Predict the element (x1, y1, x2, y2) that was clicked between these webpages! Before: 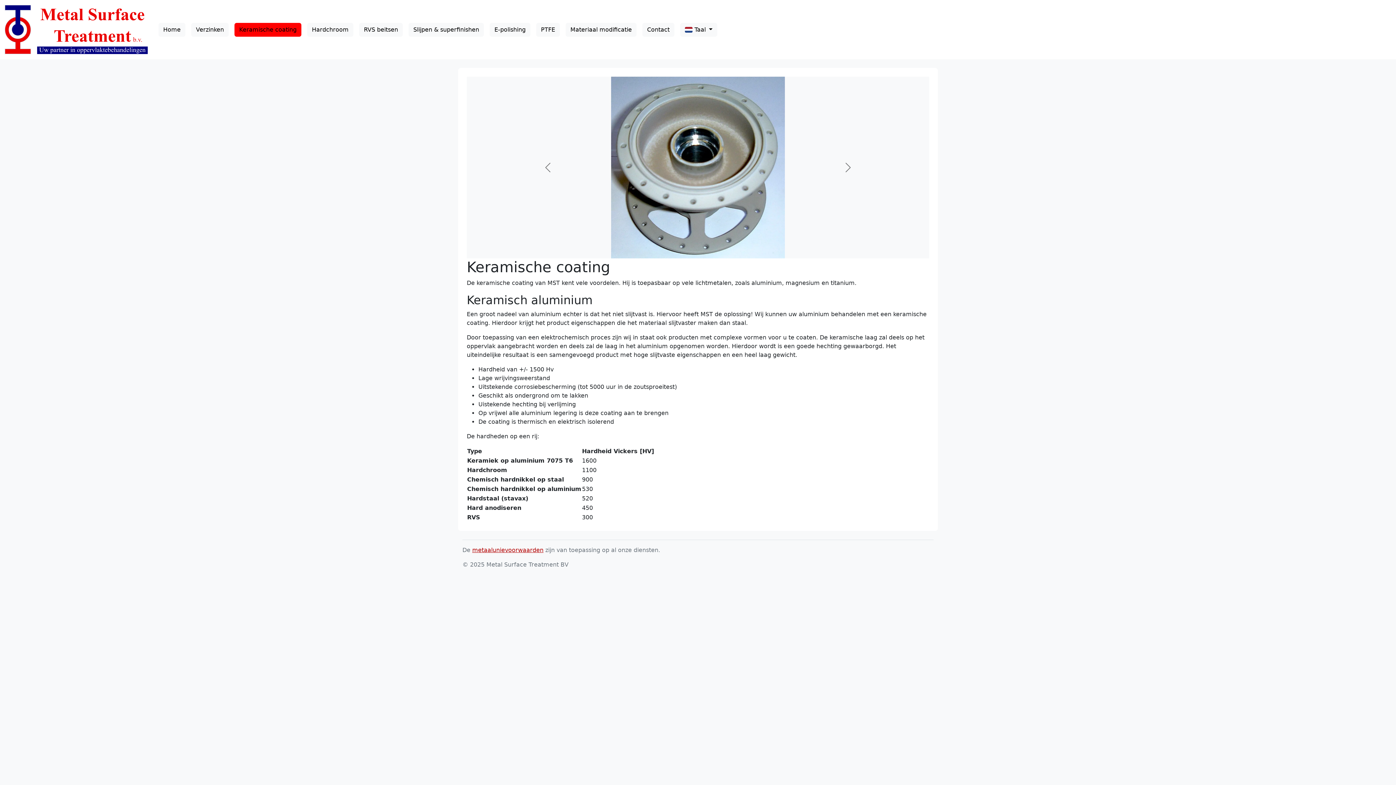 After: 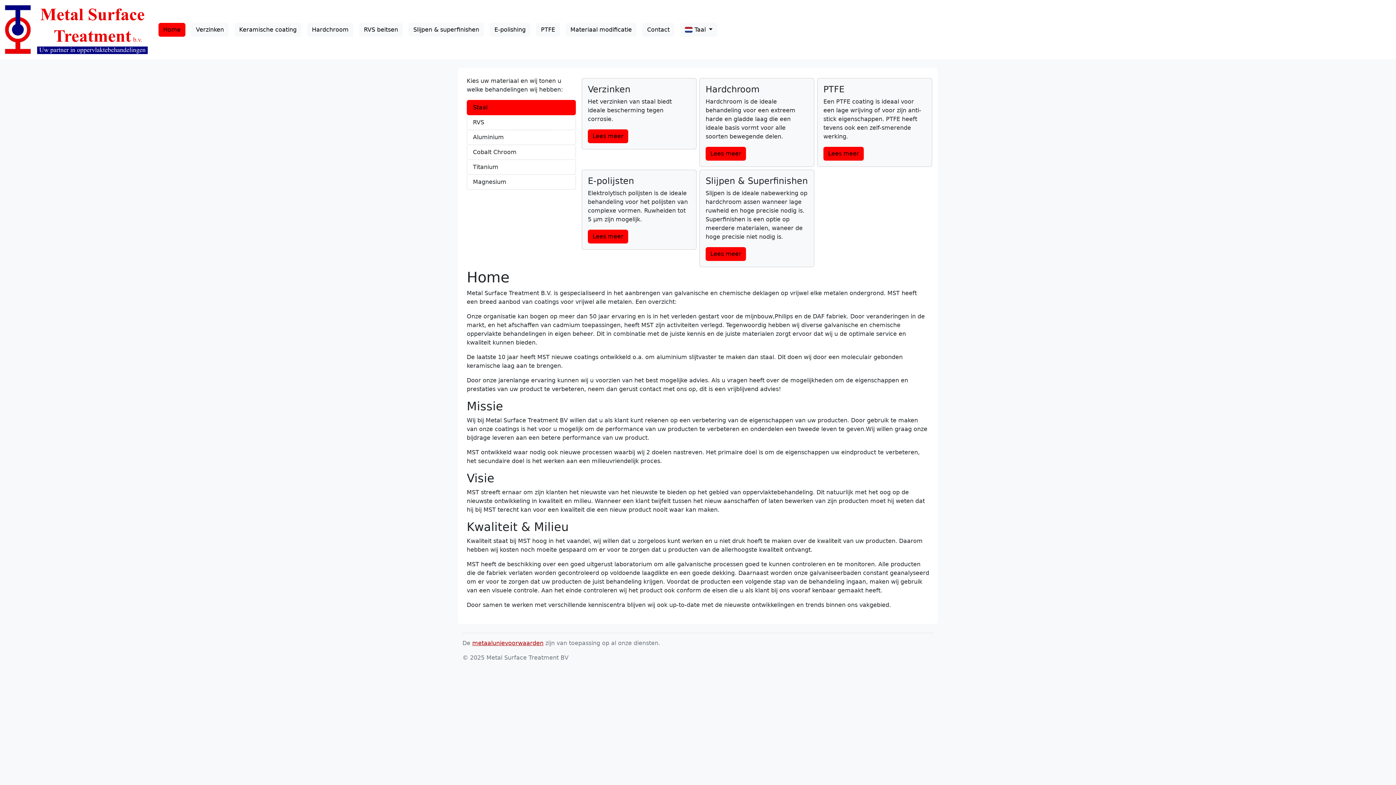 Action: label: Home bbox: (158, 22, 185, 36)